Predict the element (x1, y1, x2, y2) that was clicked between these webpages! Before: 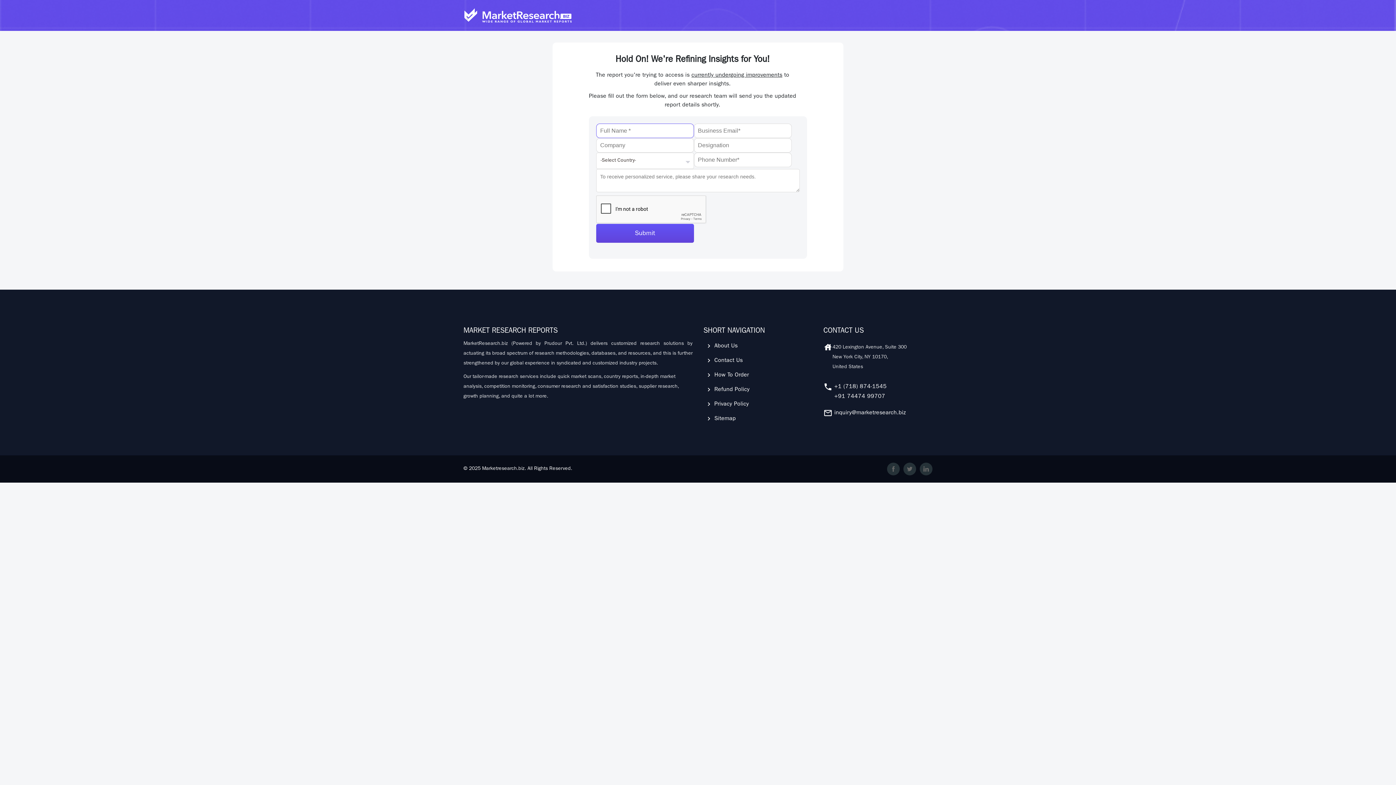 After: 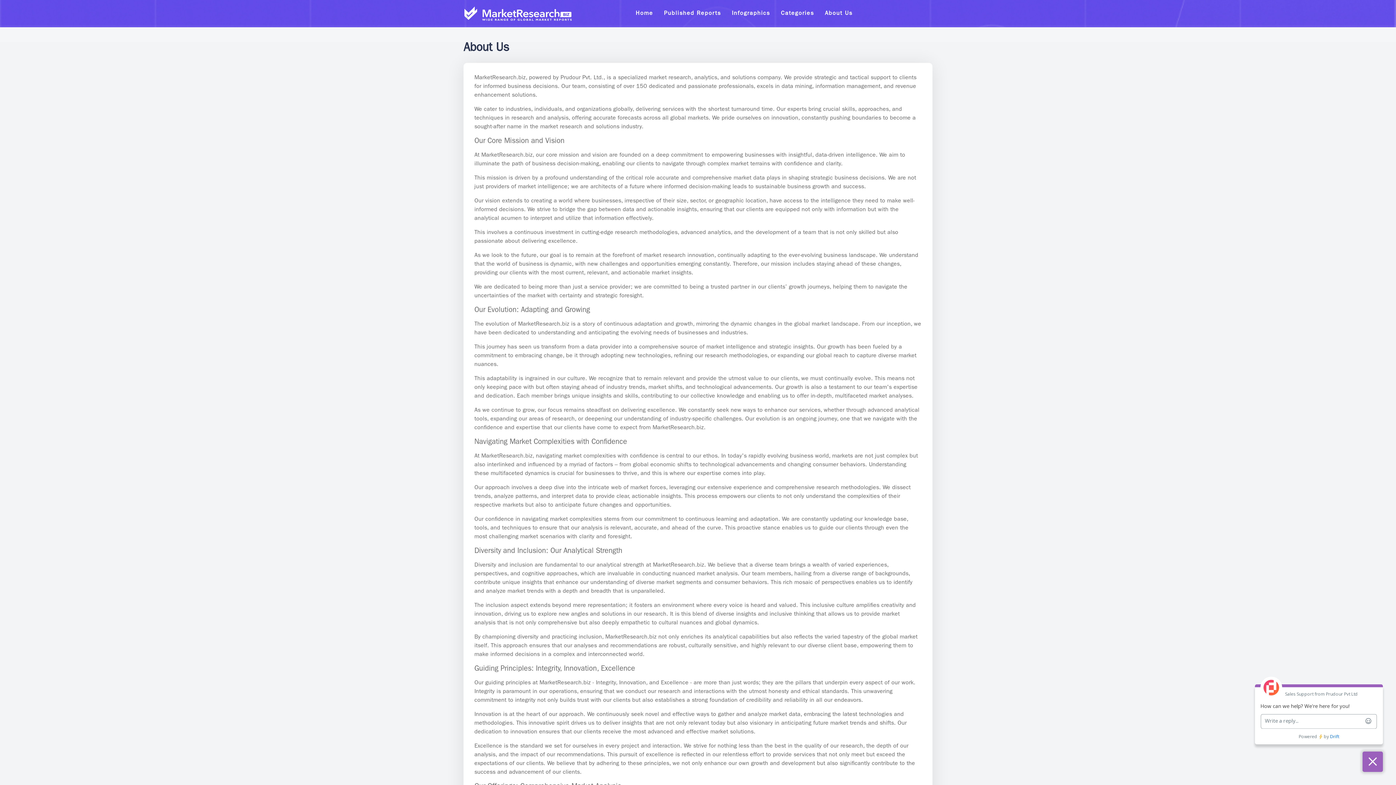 Action: bbox: (703, 343, 739, 349) label:  About Us